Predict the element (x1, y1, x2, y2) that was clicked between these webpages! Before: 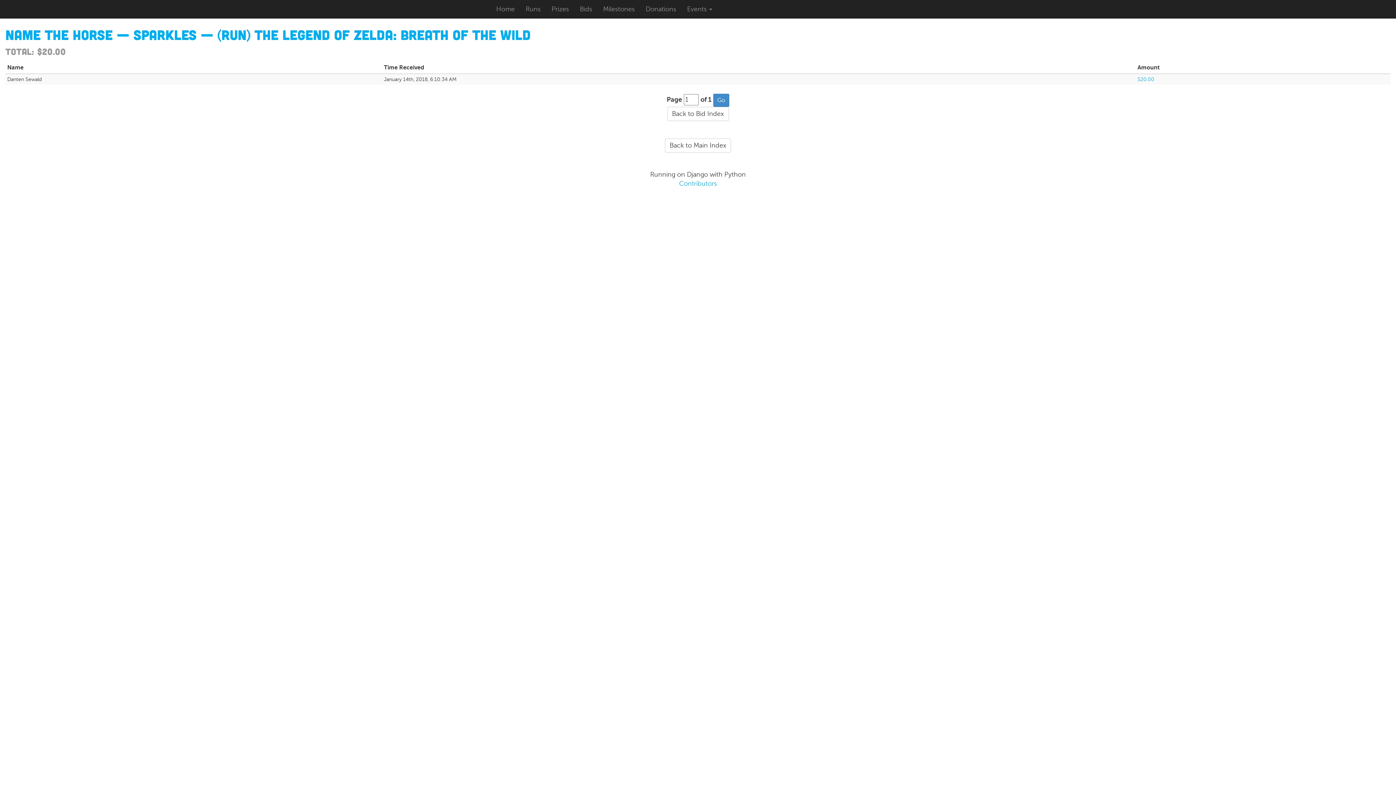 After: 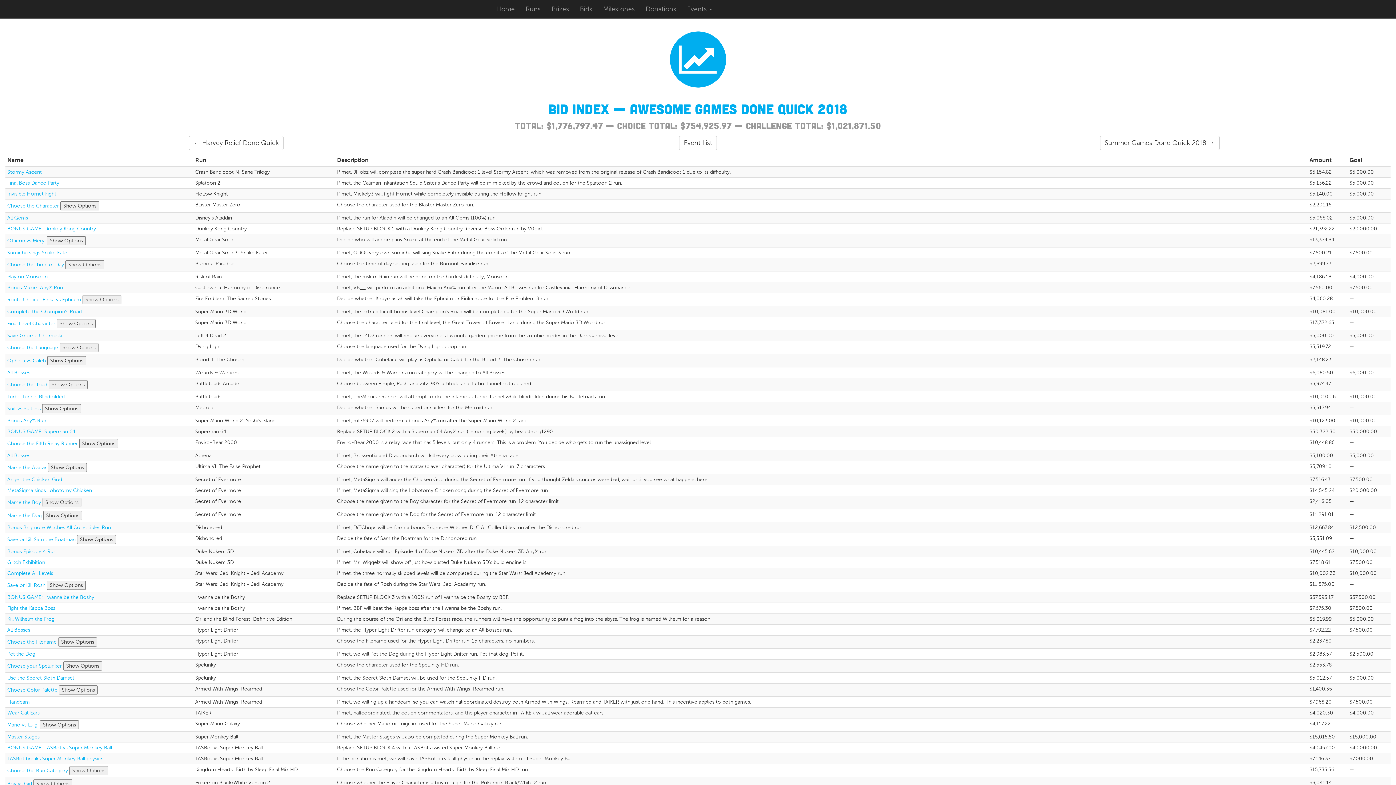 Action: bbox: (574, 0, 597, 18) label: Bids